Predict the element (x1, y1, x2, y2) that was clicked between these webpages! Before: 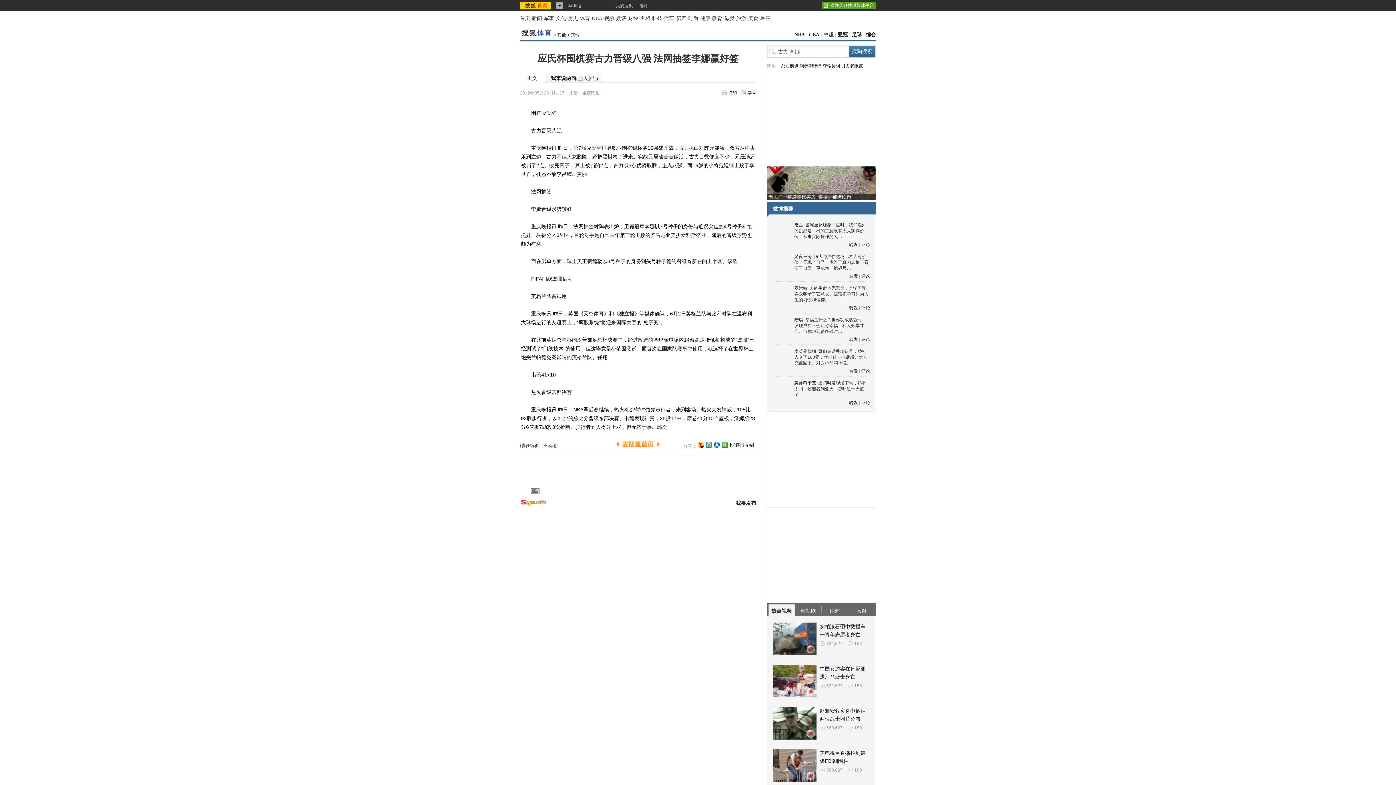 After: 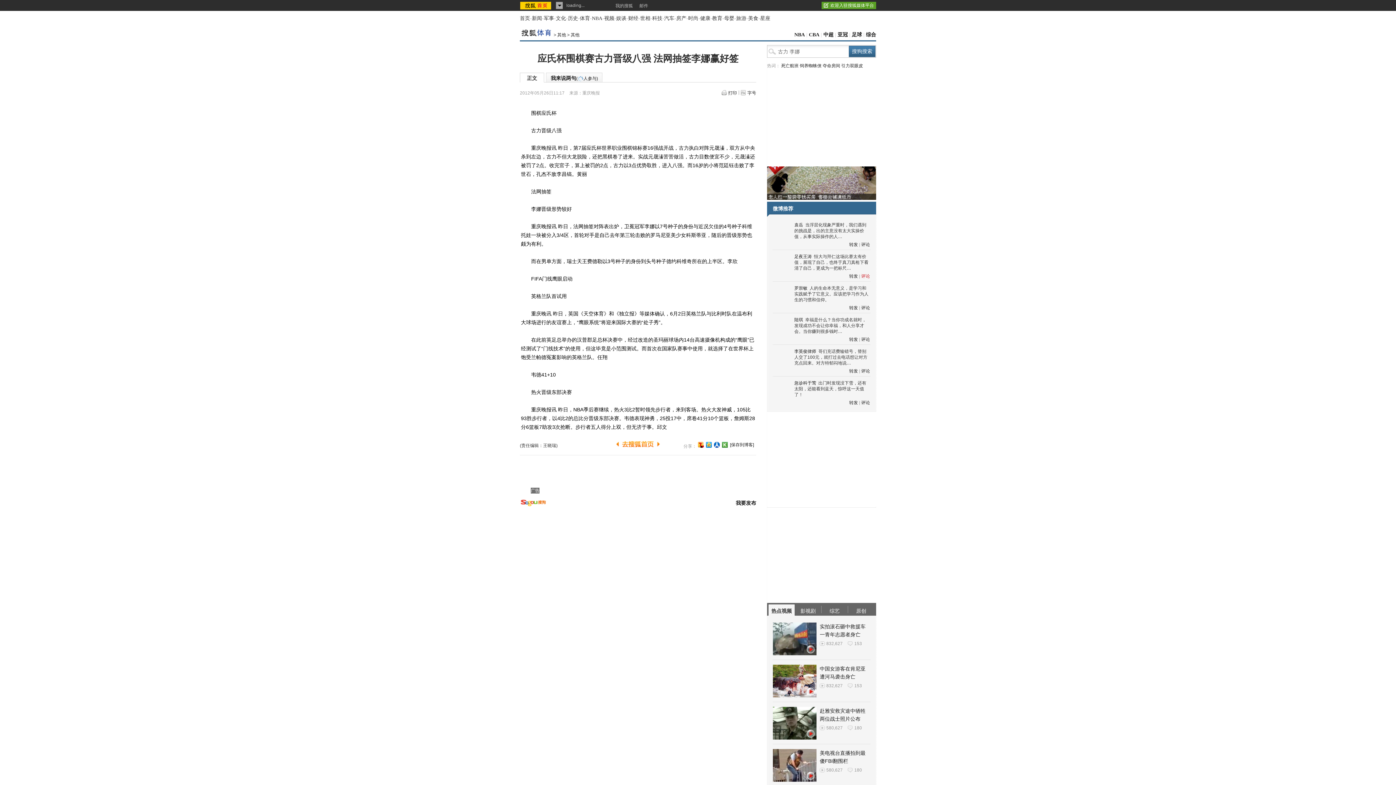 Action: label: 评论 bbox: (861, 273, 870, 278)